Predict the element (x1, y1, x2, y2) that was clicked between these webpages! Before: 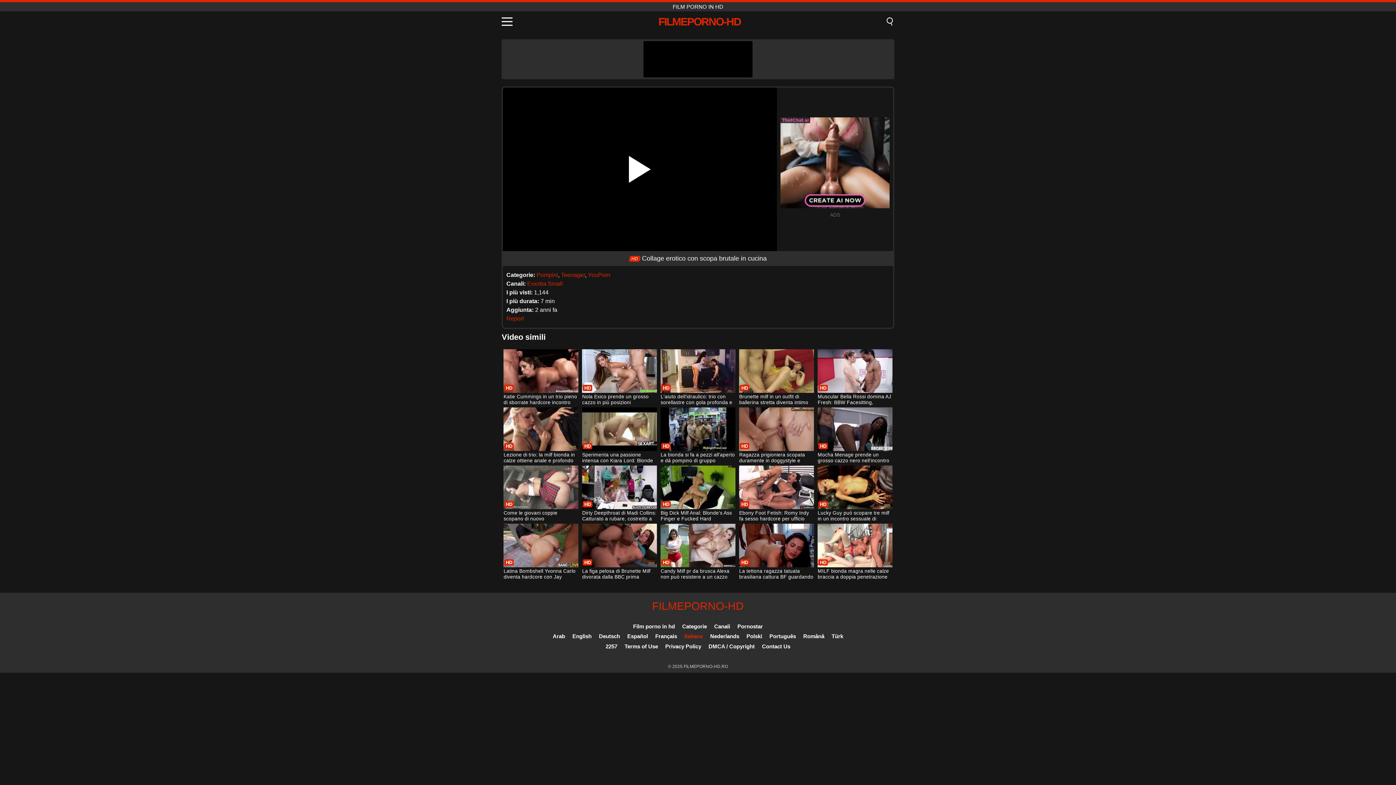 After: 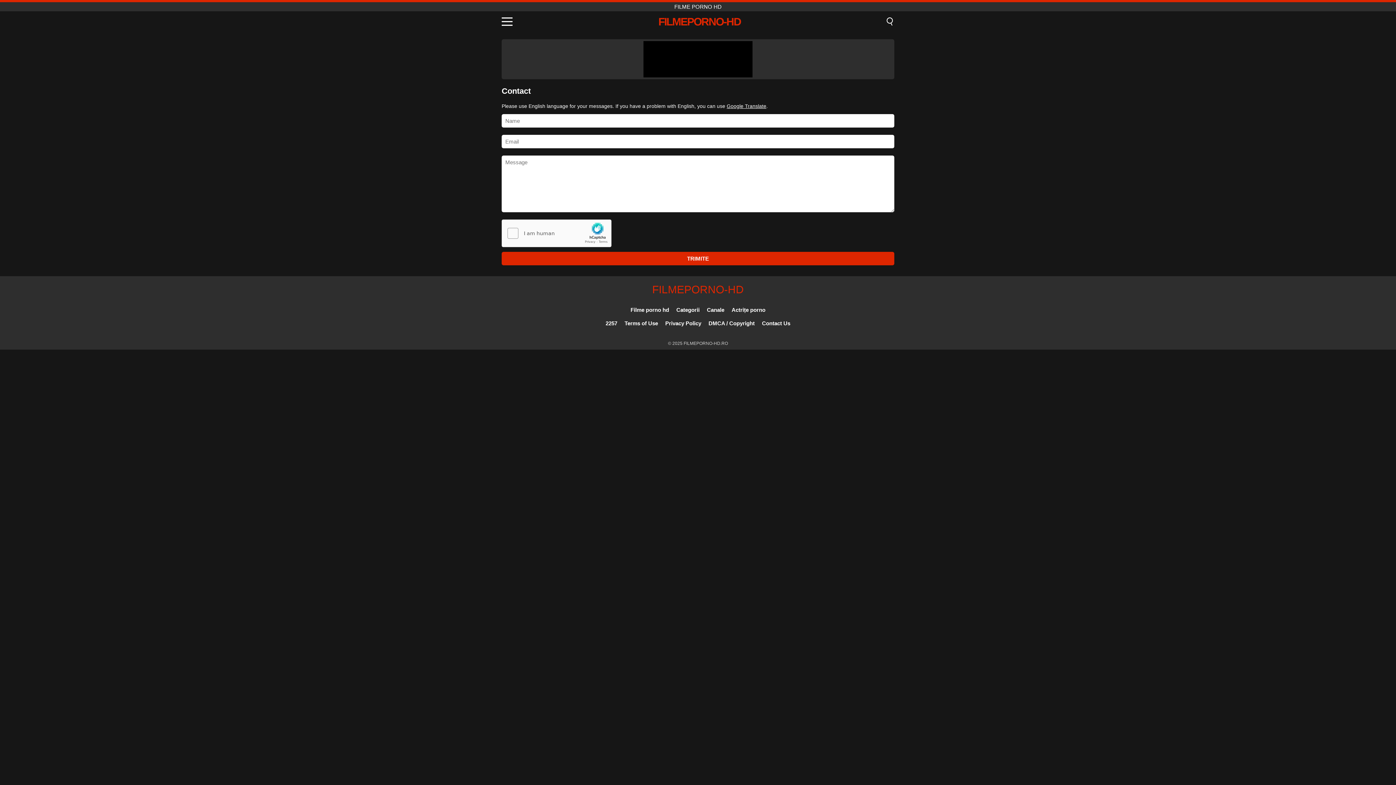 Action: label: Contact Us bbox: (762, 643, 790, 649)